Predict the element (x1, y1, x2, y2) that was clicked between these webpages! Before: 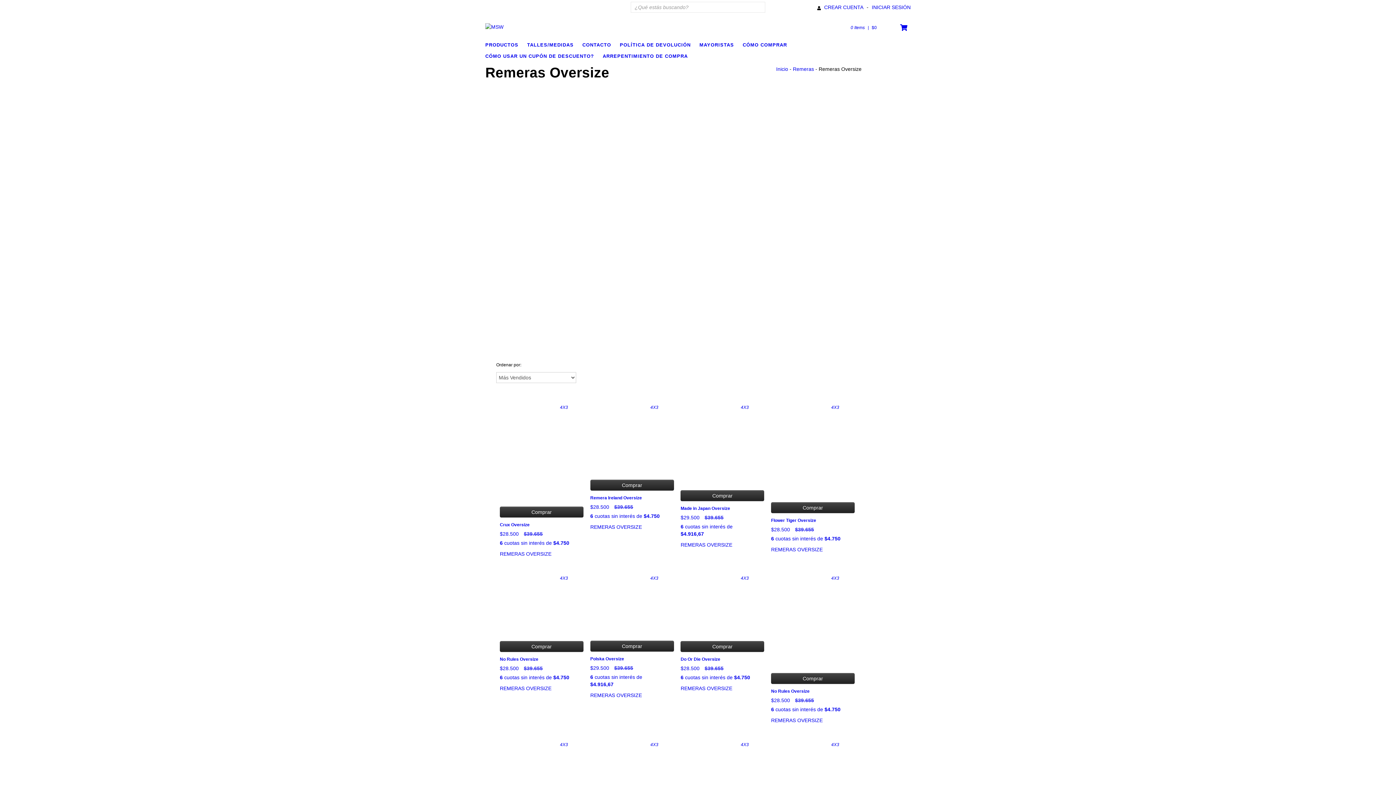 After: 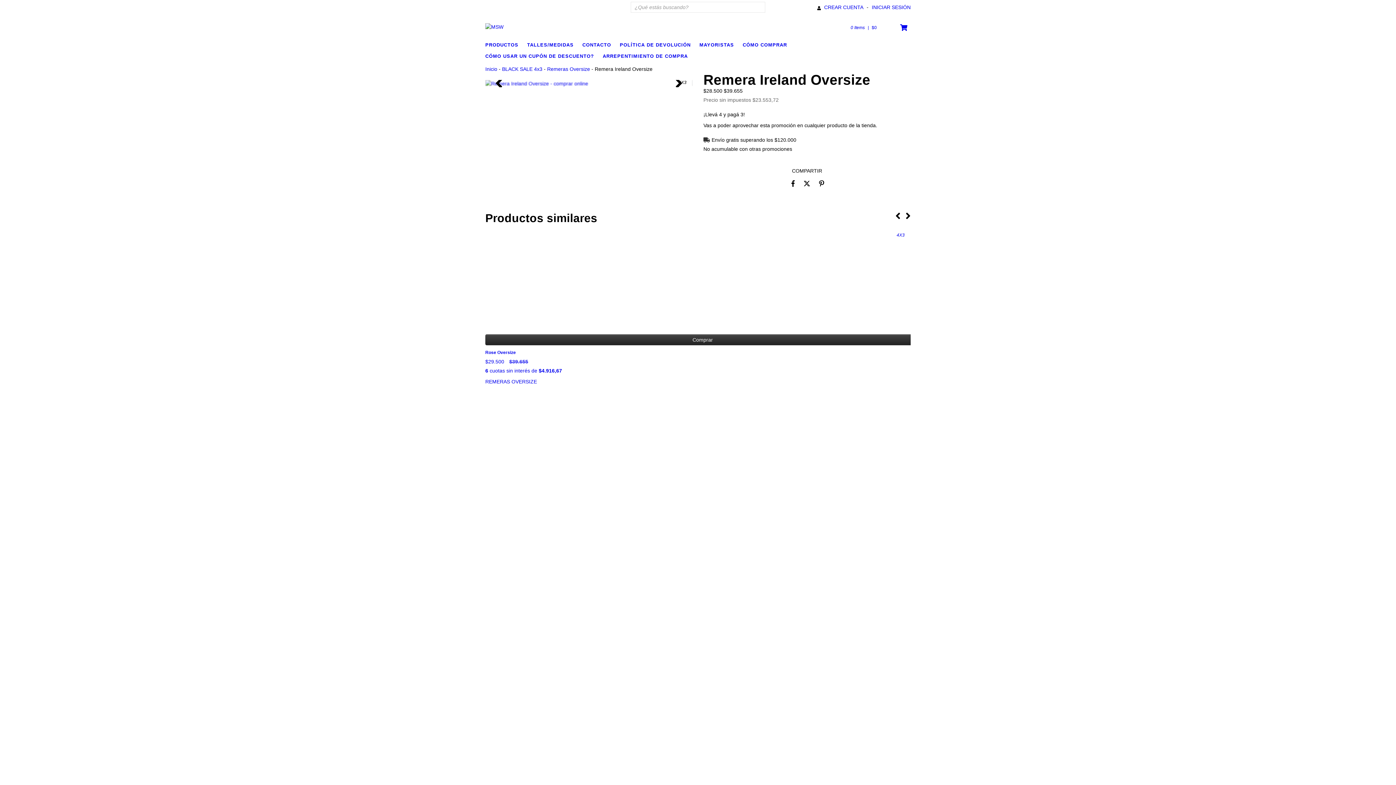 Action: label: Remera Ireland Oversize bbox: (590, 494, 664, 520)